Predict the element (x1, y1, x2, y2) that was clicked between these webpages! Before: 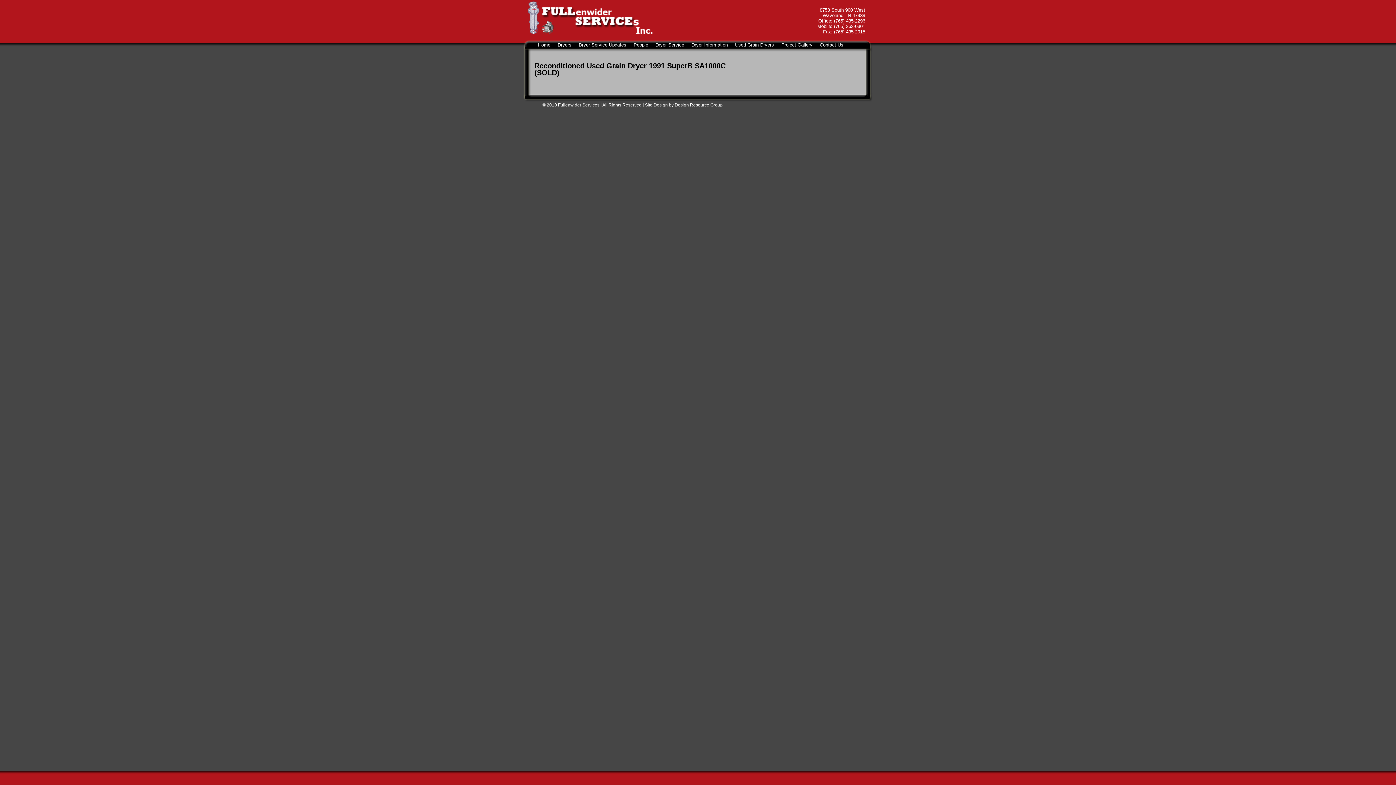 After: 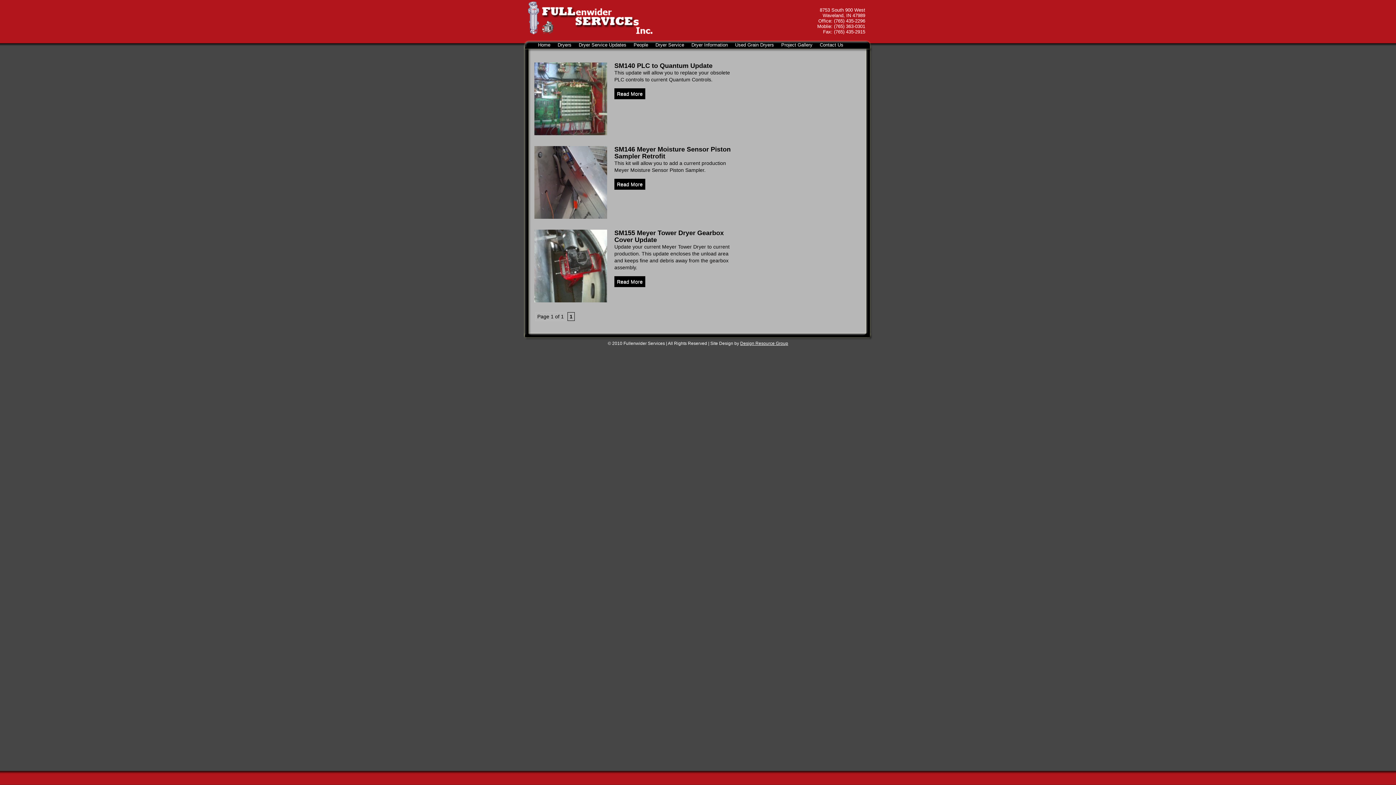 Action: bbox: (578, 41, 626, 48) label: Dryer Service Updates